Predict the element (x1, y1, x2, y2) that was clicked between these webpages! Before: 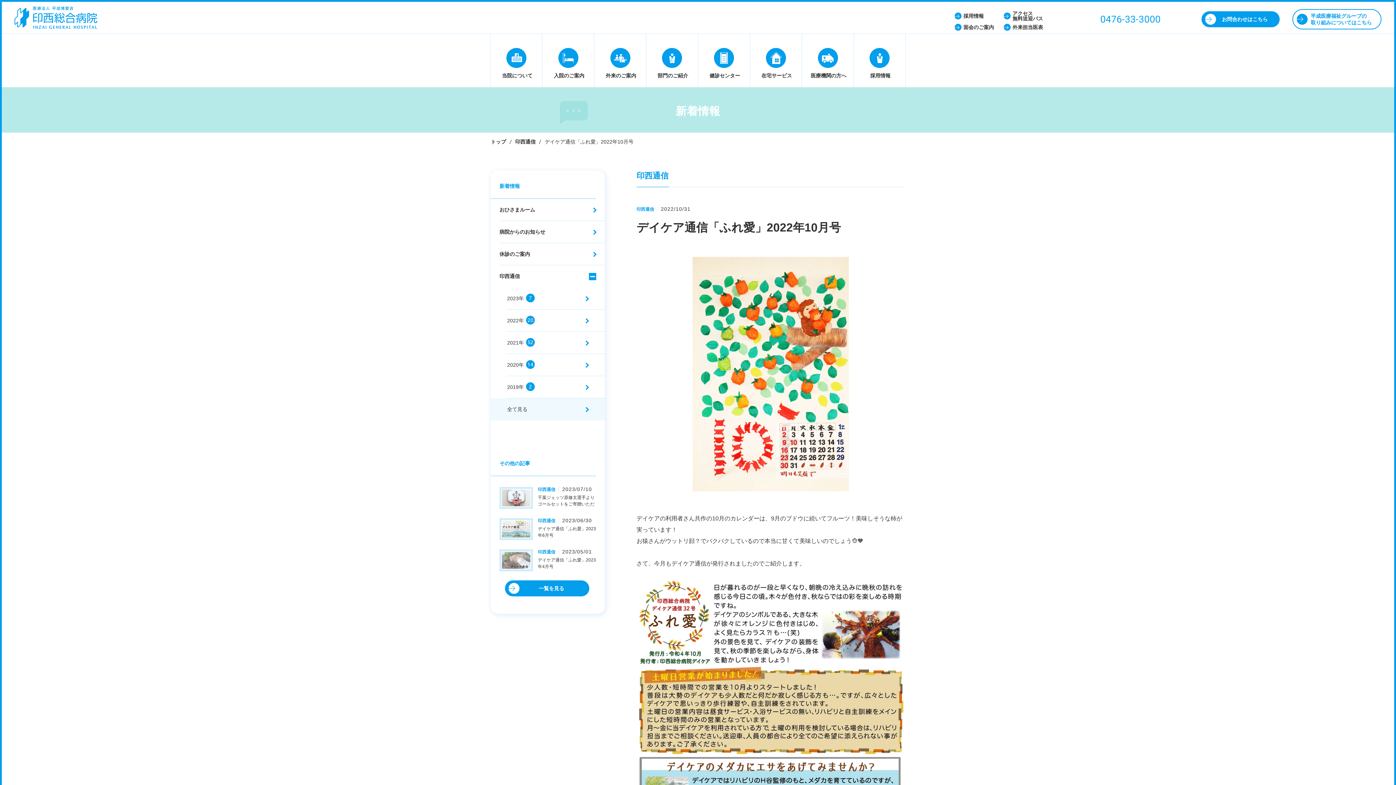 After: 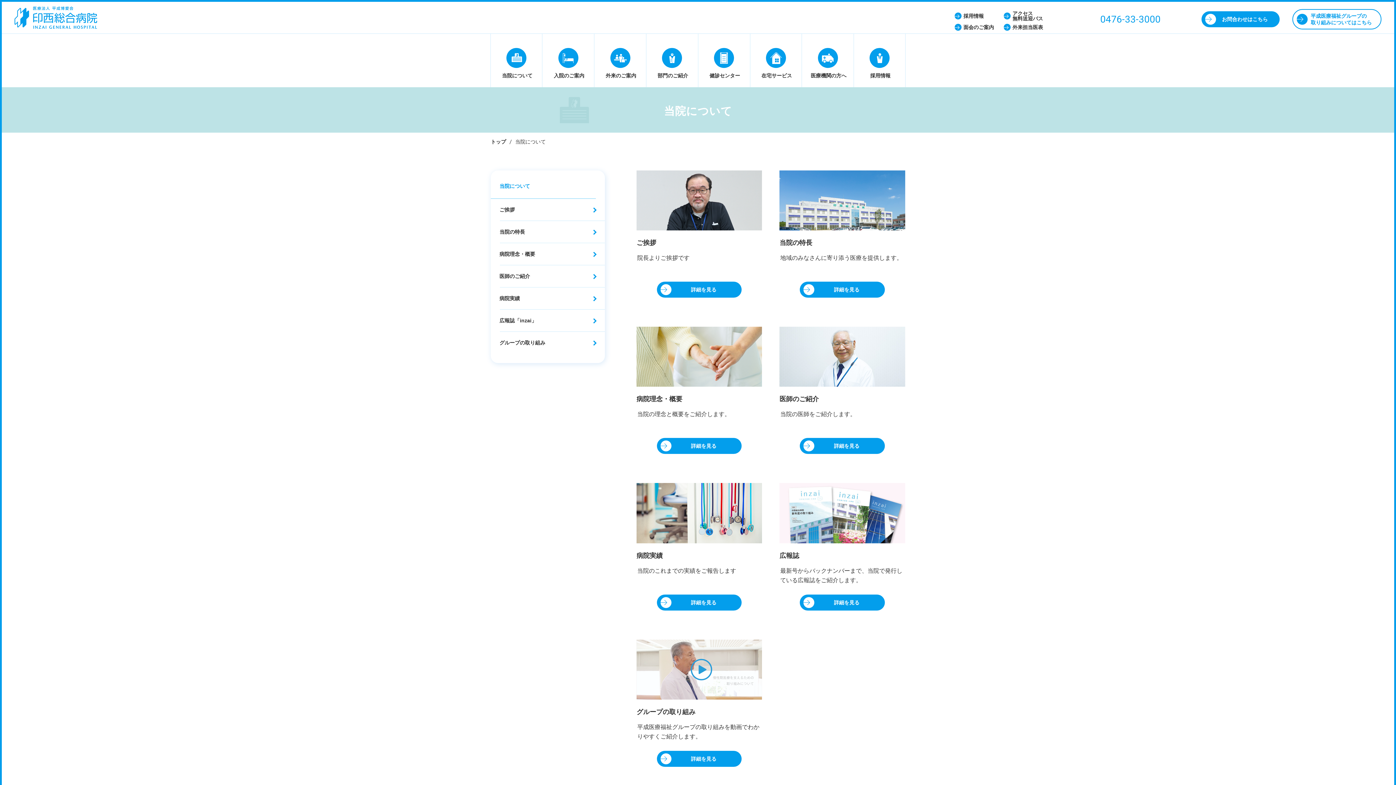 Action: label: 当院について bbox: (490, 33, 542, 87)